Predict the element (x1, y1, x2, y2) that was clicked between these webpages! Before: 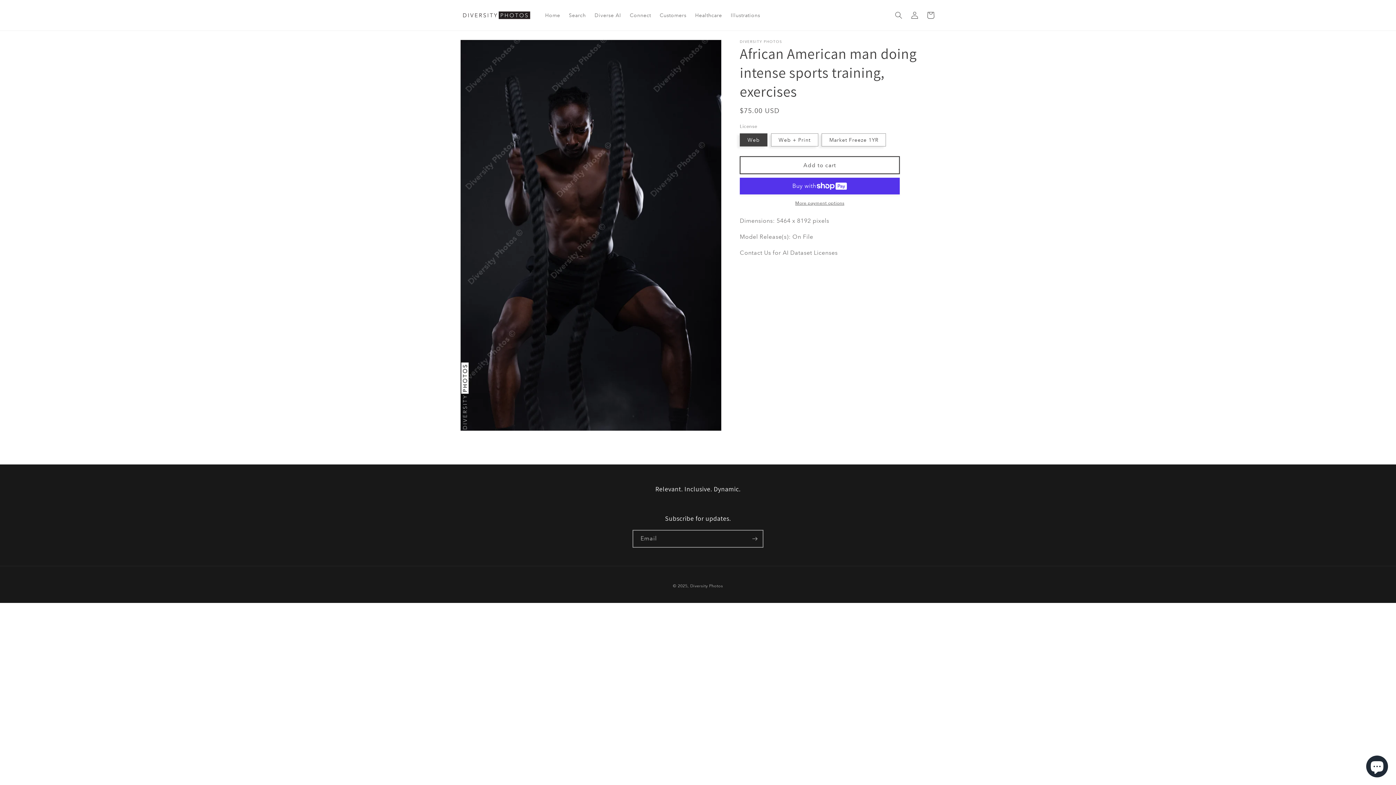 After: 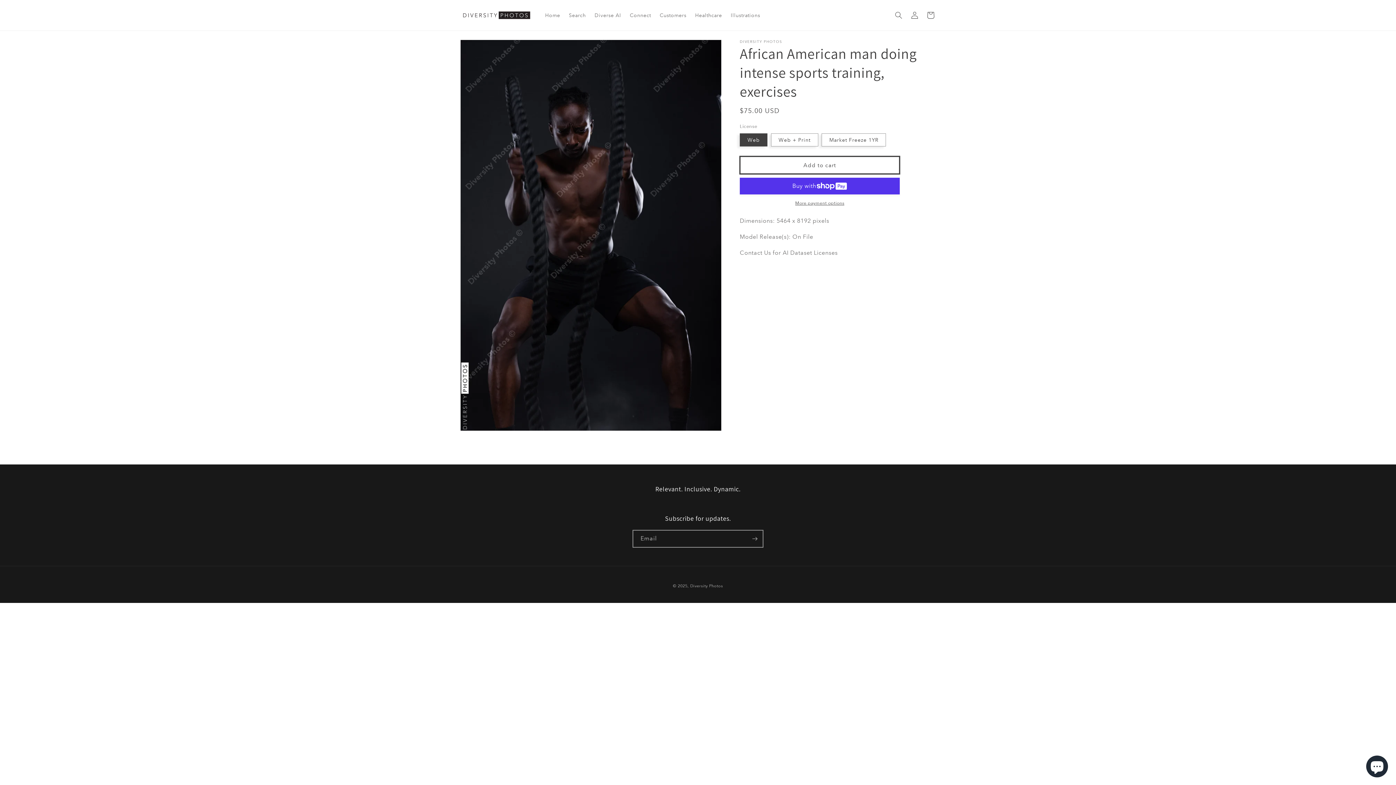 Action: bbox: (740, 156, 900, 174) label: Add to cart